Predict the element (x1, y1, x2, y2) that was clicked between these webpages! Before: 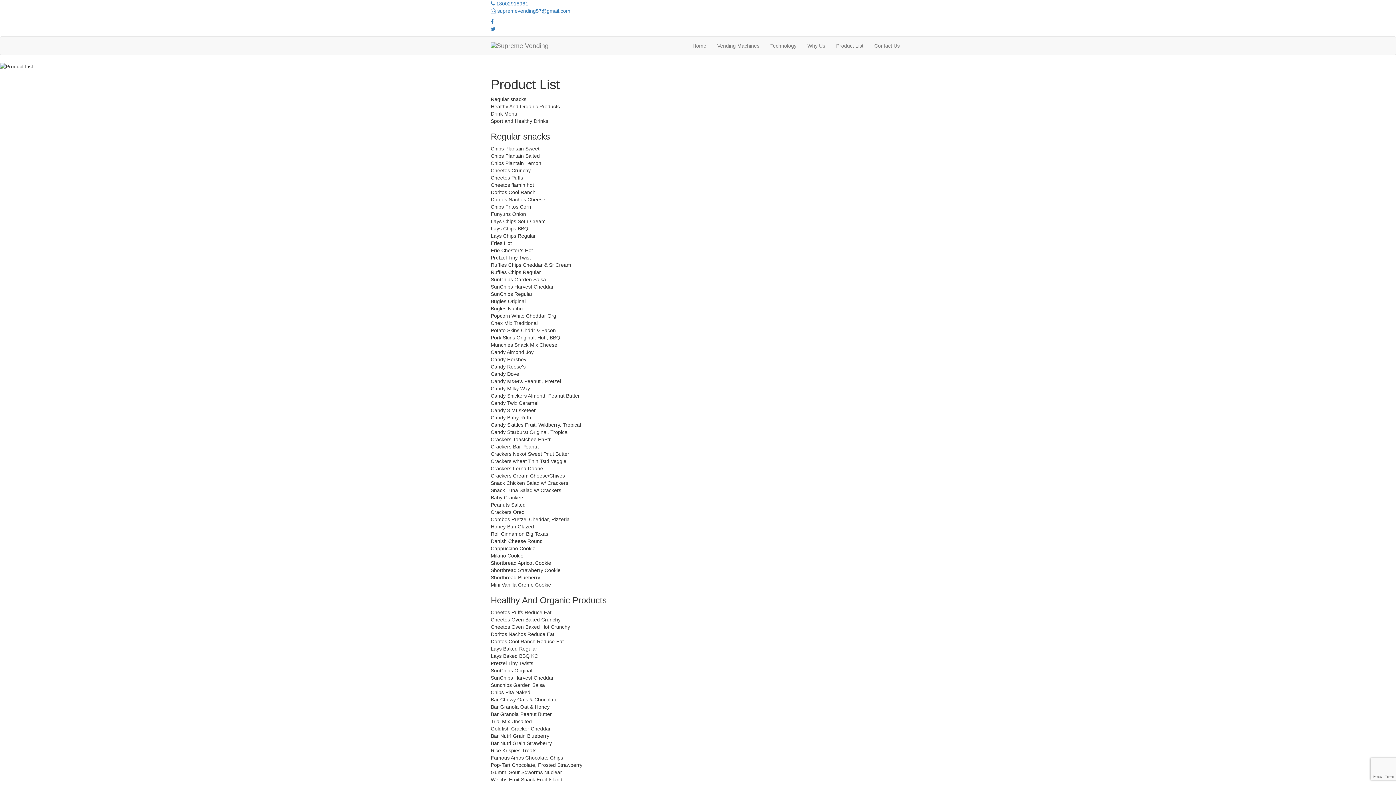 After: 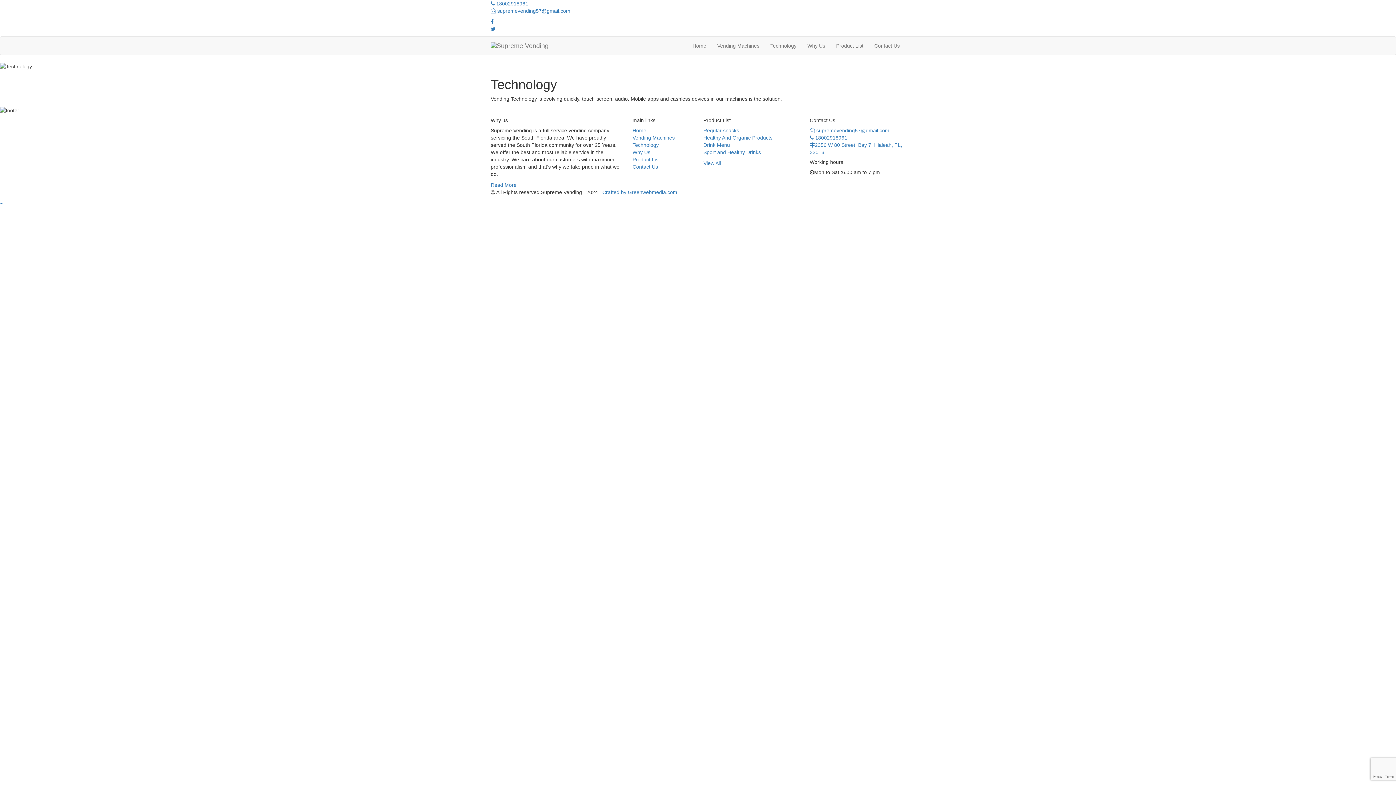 Action: bbox: (765, 36, 802, 54) label: Technology